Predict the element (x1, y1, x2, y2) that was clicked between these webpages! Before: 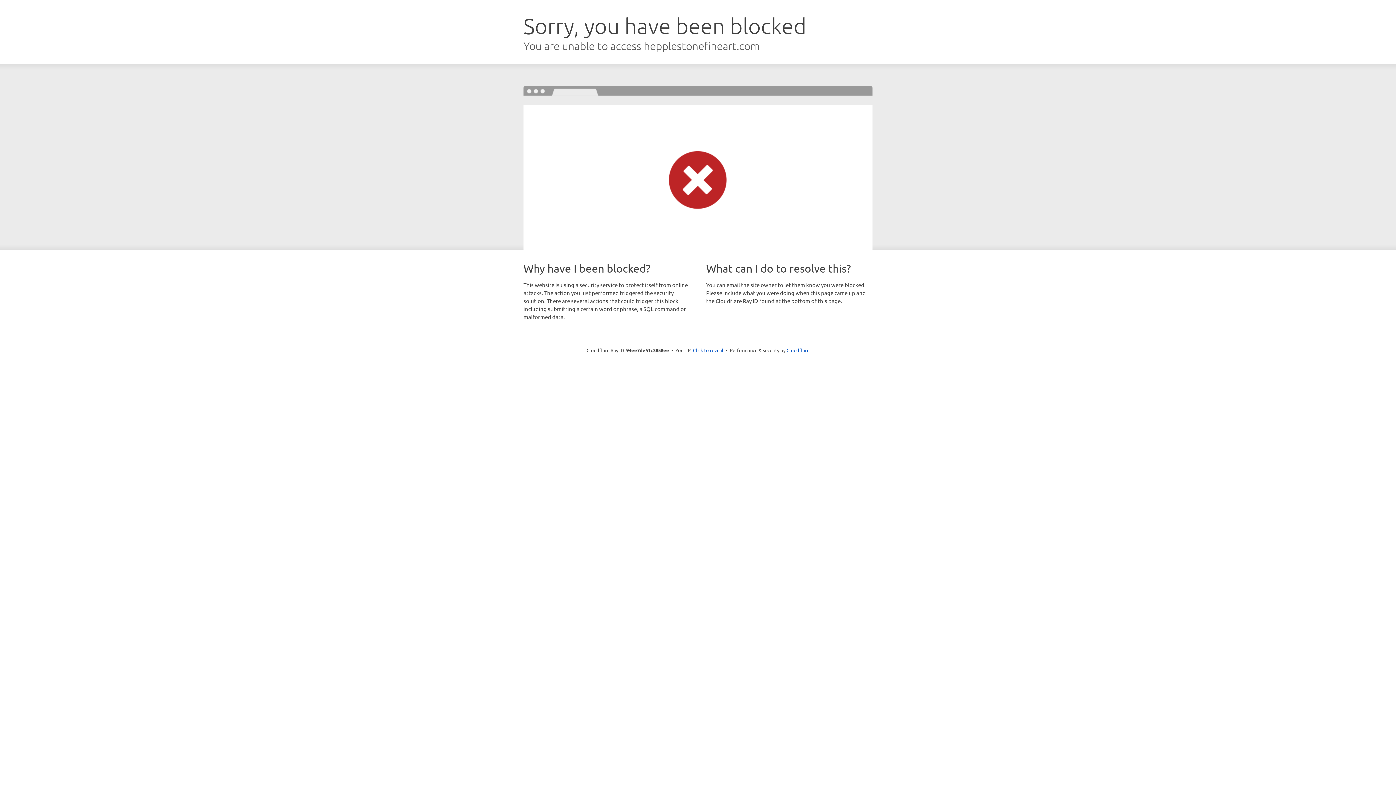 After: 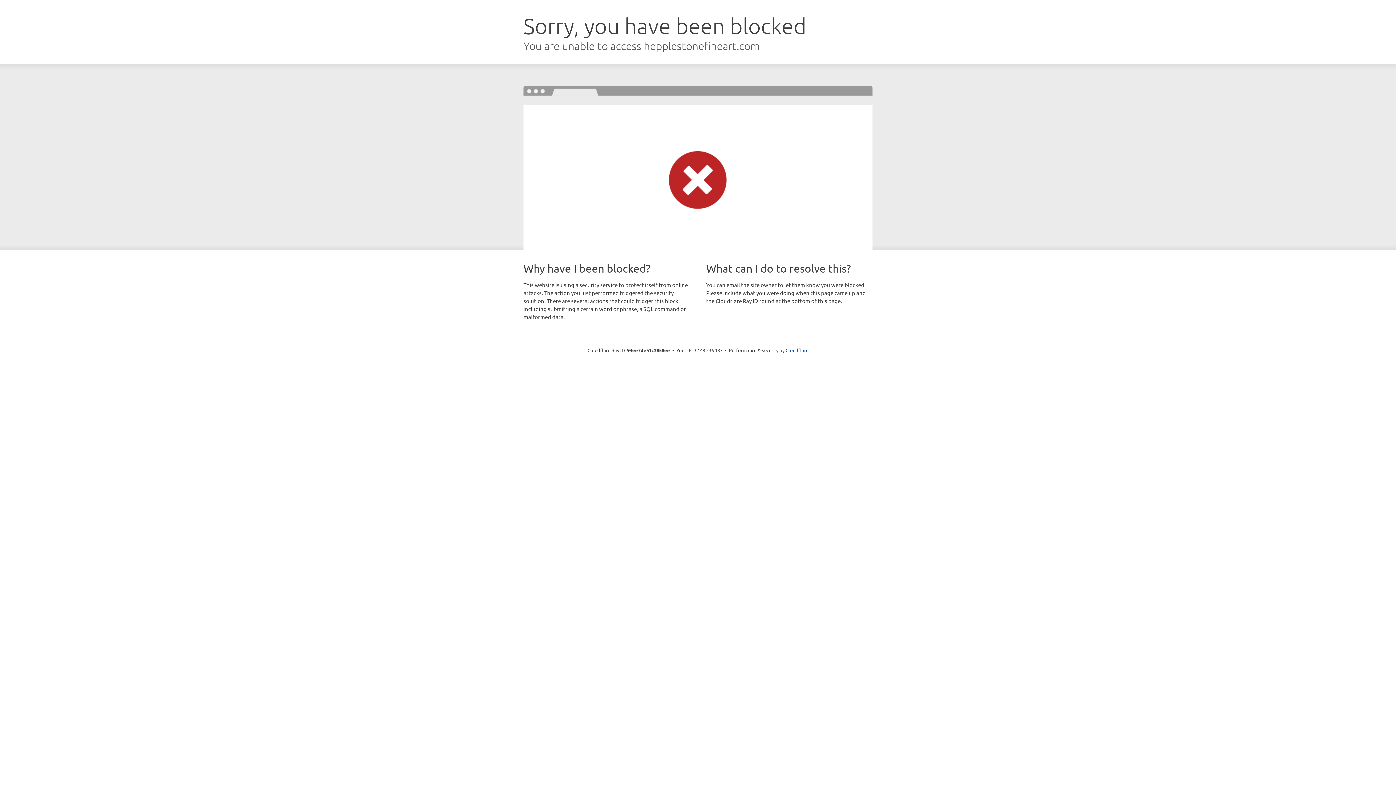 Action: bbox: (693, 346, 723, 353) label: Click to reveal